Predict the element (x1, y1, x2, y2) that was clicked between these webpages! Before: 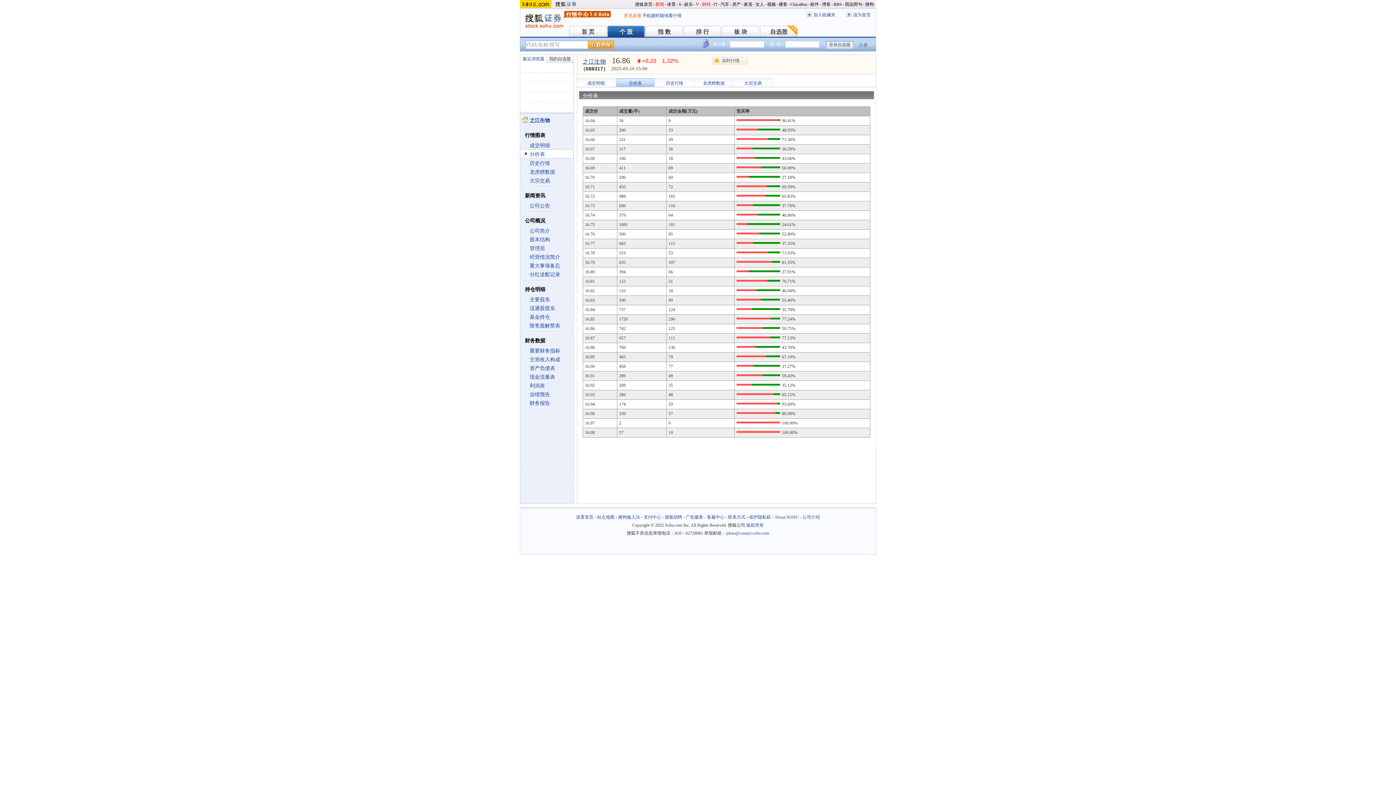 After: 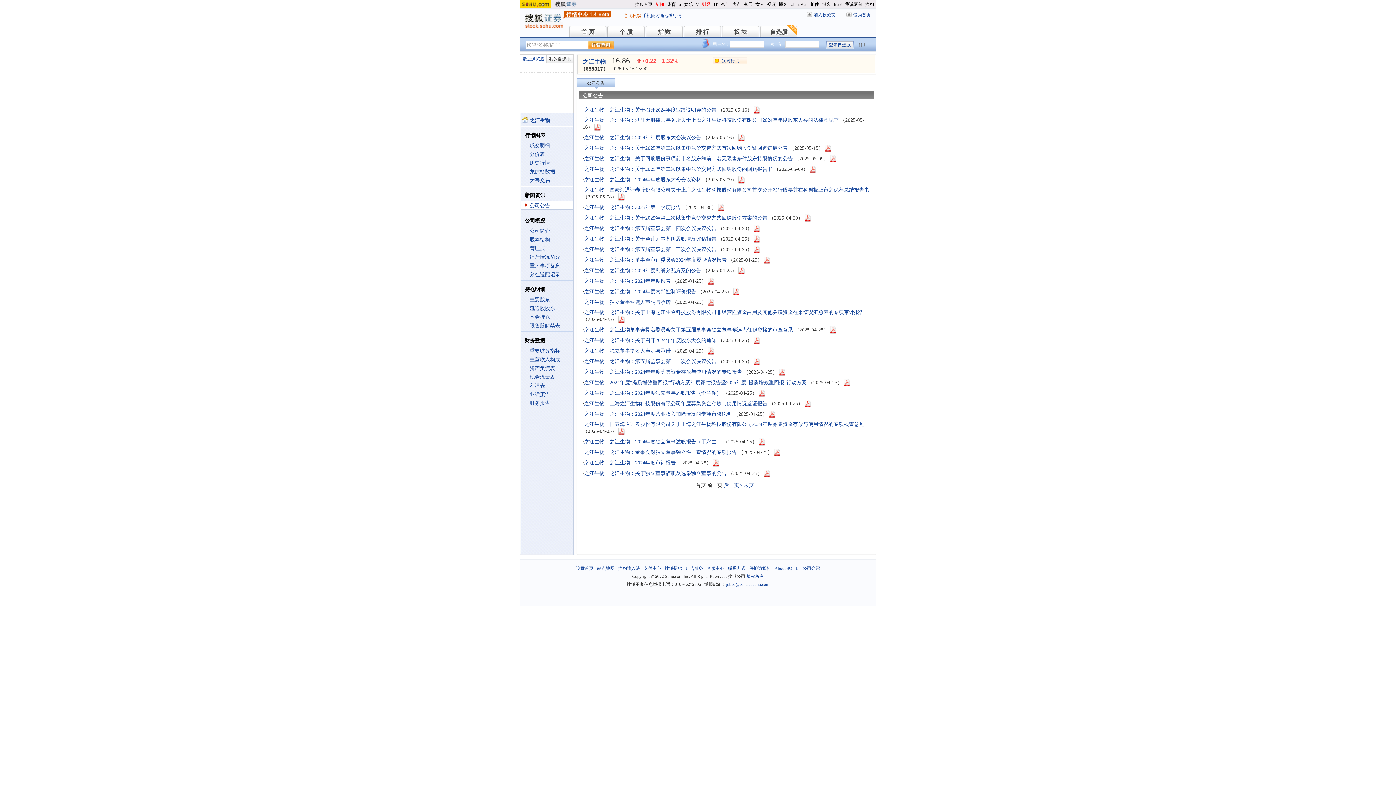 Action: bbox: (529, 203, 550, 208) label: 公司公告